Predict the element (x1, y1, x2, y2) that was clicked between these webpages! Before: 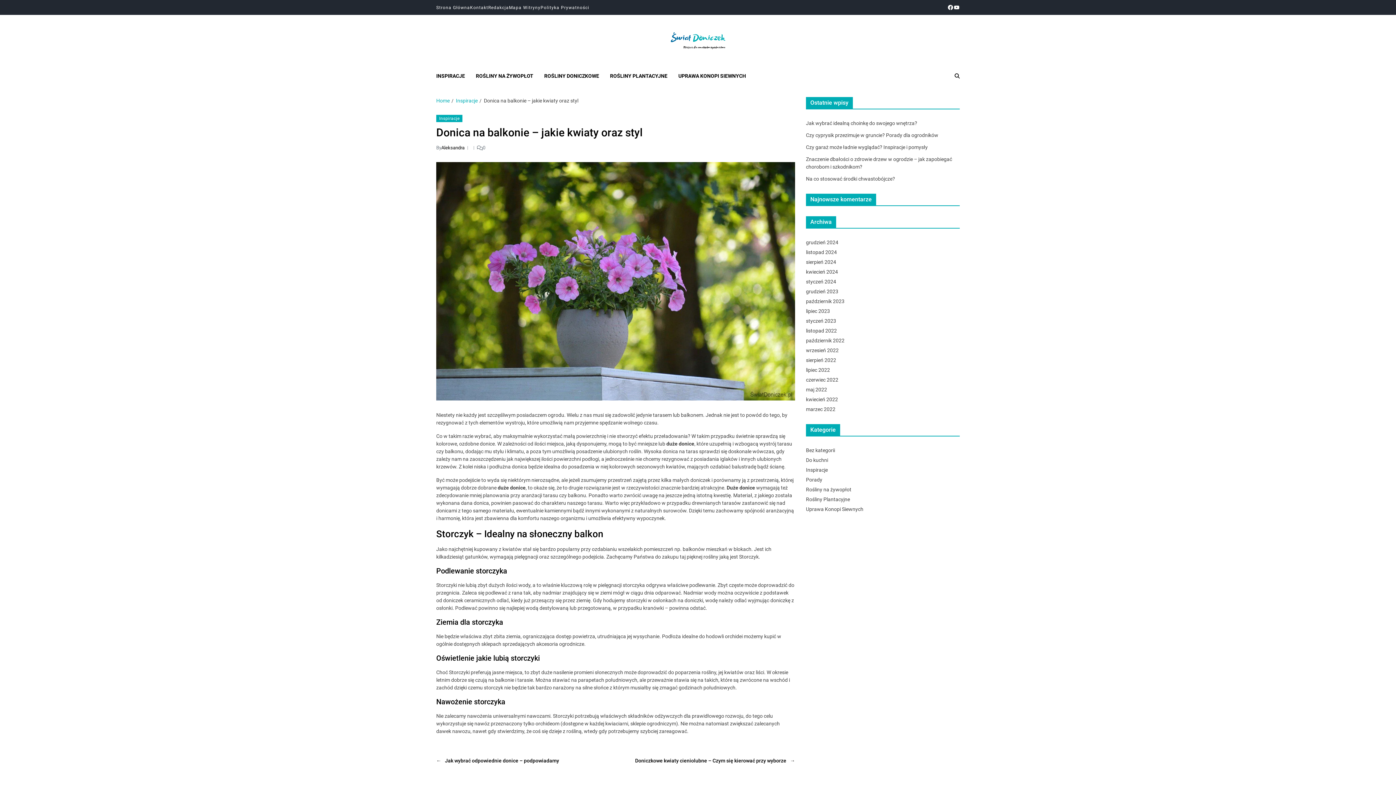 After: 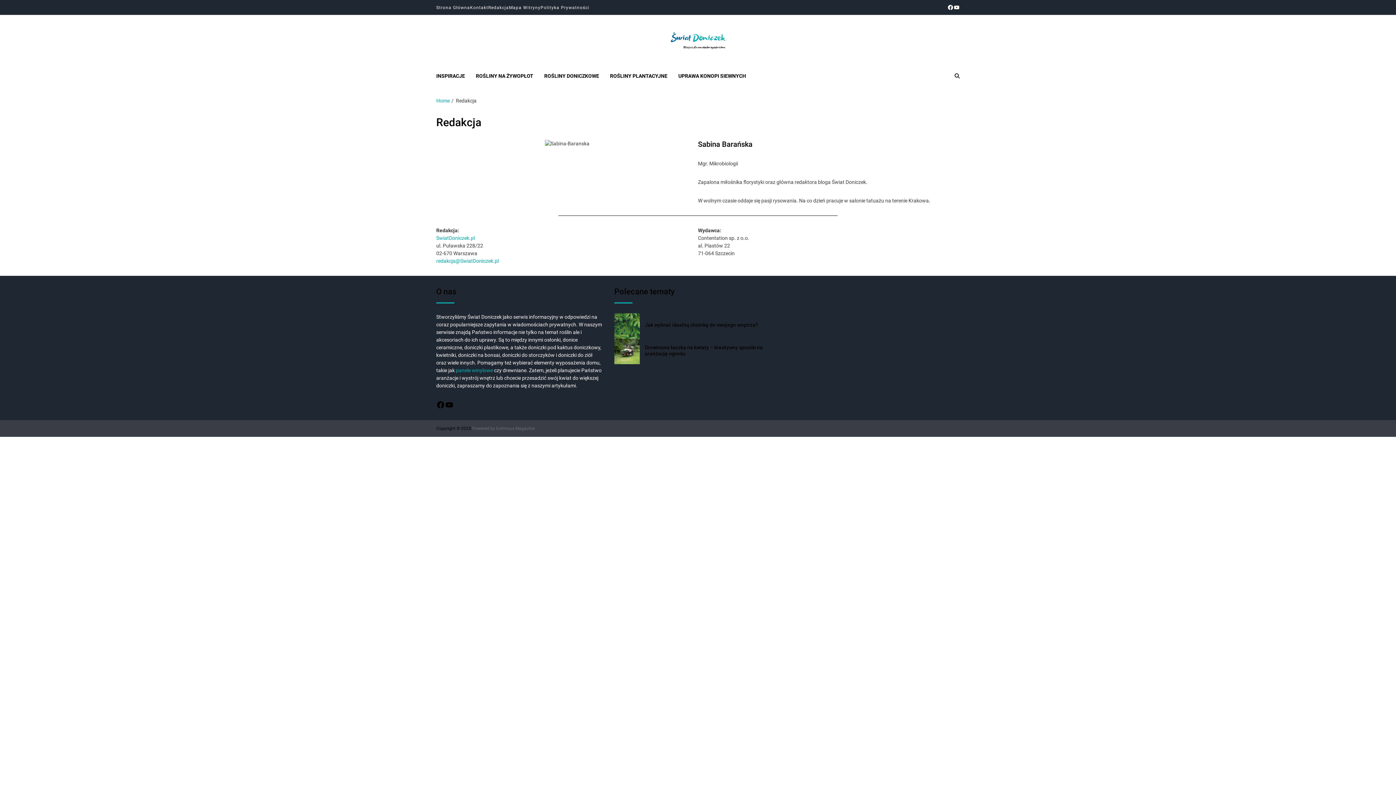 Action: label: Redakcja bbox: (488, 4, 509, 10)